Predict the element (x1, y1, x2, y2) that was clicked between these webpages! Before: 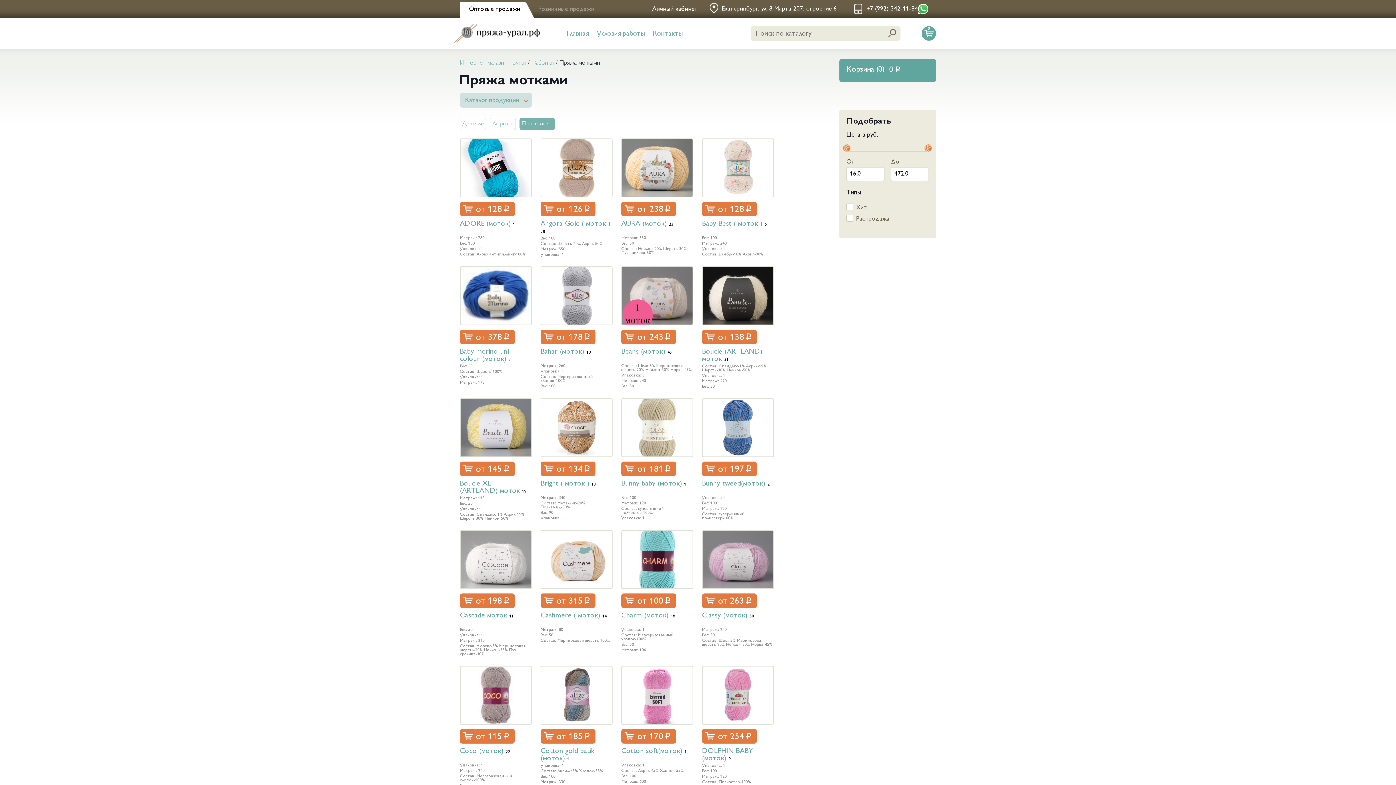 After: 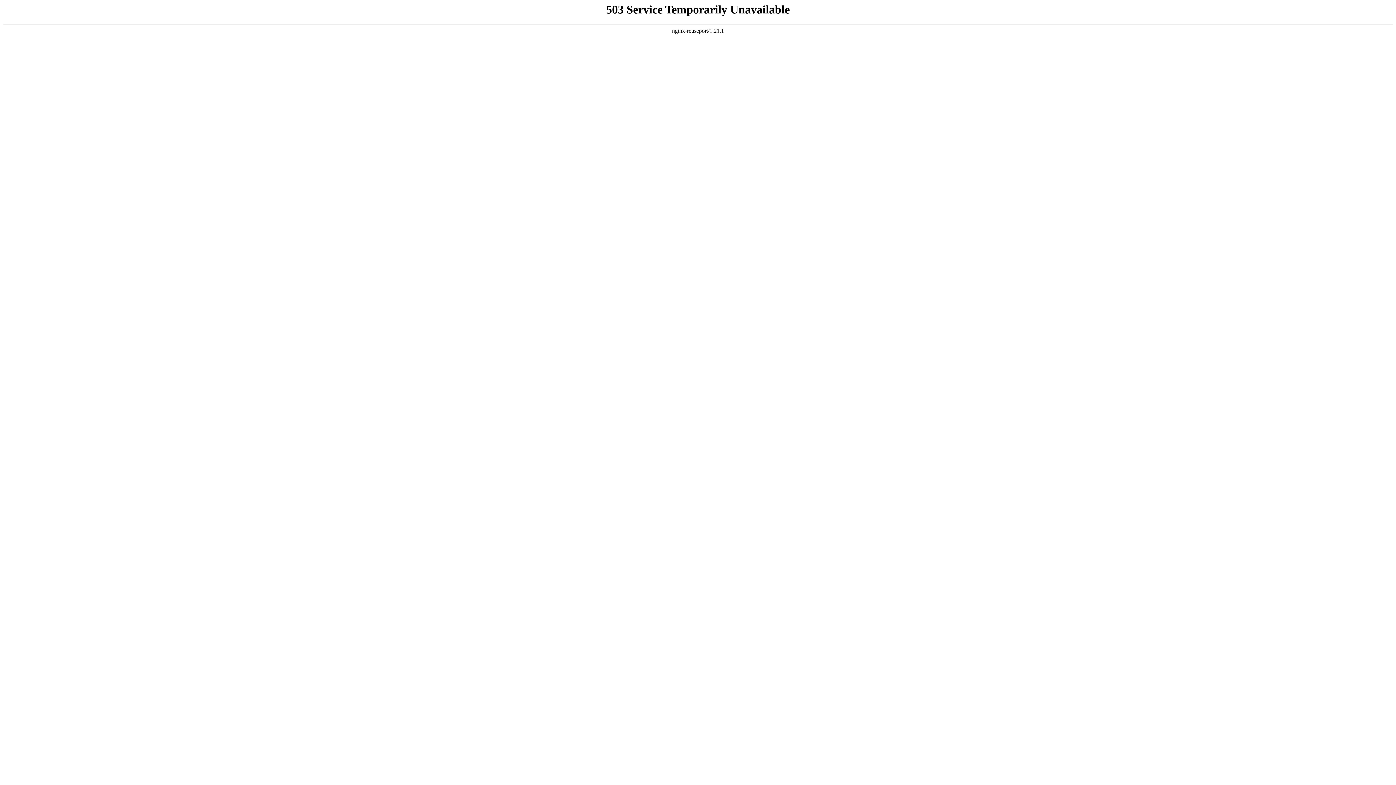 Action: bbox: (529, 1, 598, 18) label: Розничные продажи